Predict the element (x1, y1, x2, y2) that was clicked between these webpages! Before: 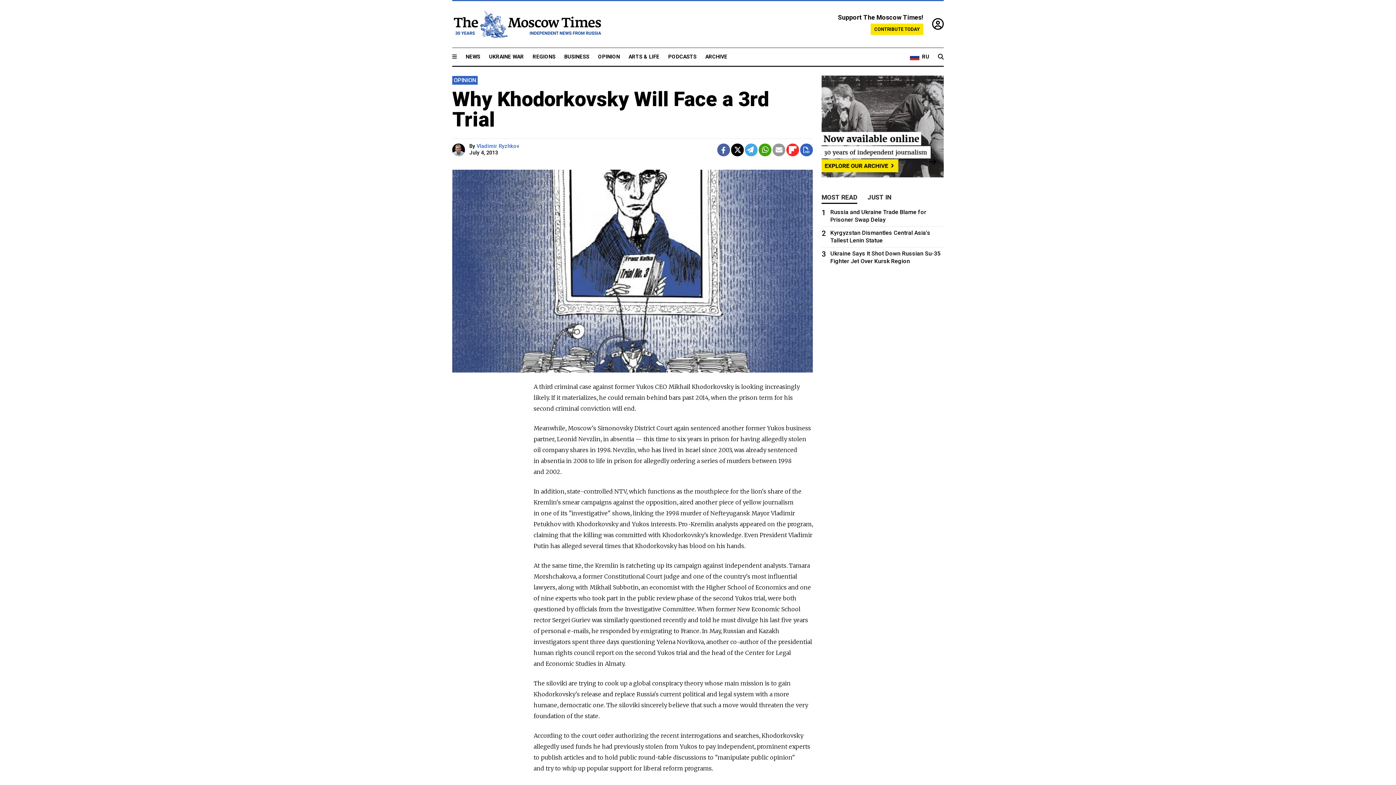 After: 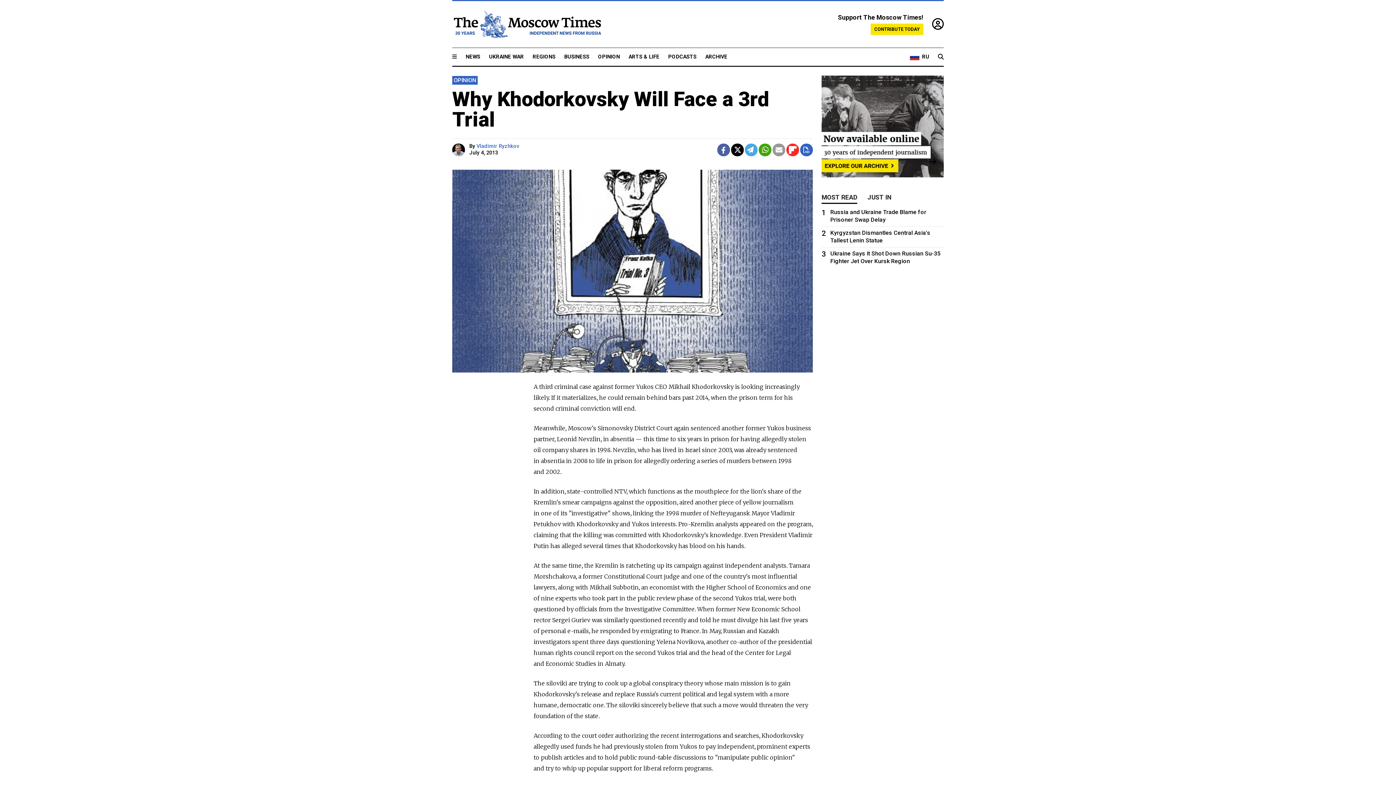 Action: bbox: (821, 171, 944, 178)